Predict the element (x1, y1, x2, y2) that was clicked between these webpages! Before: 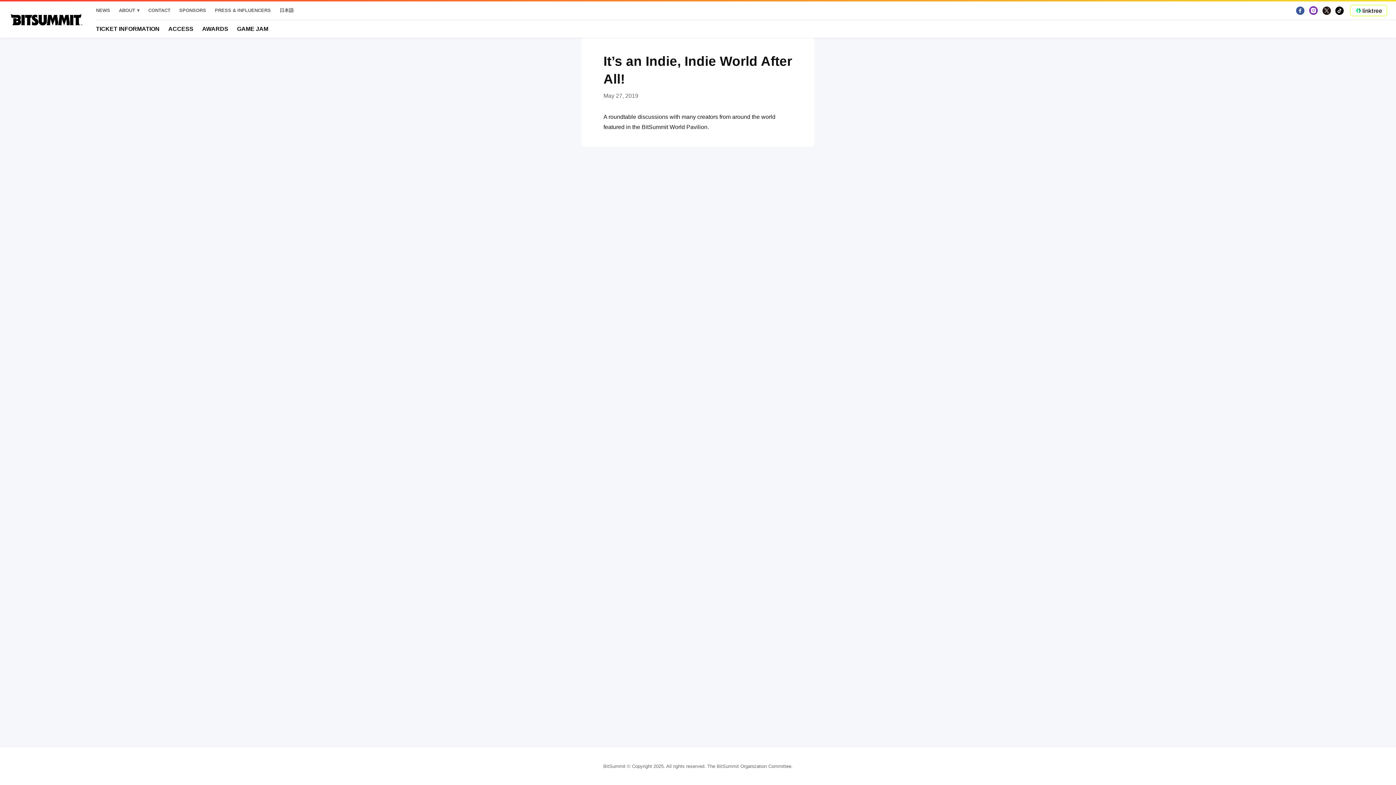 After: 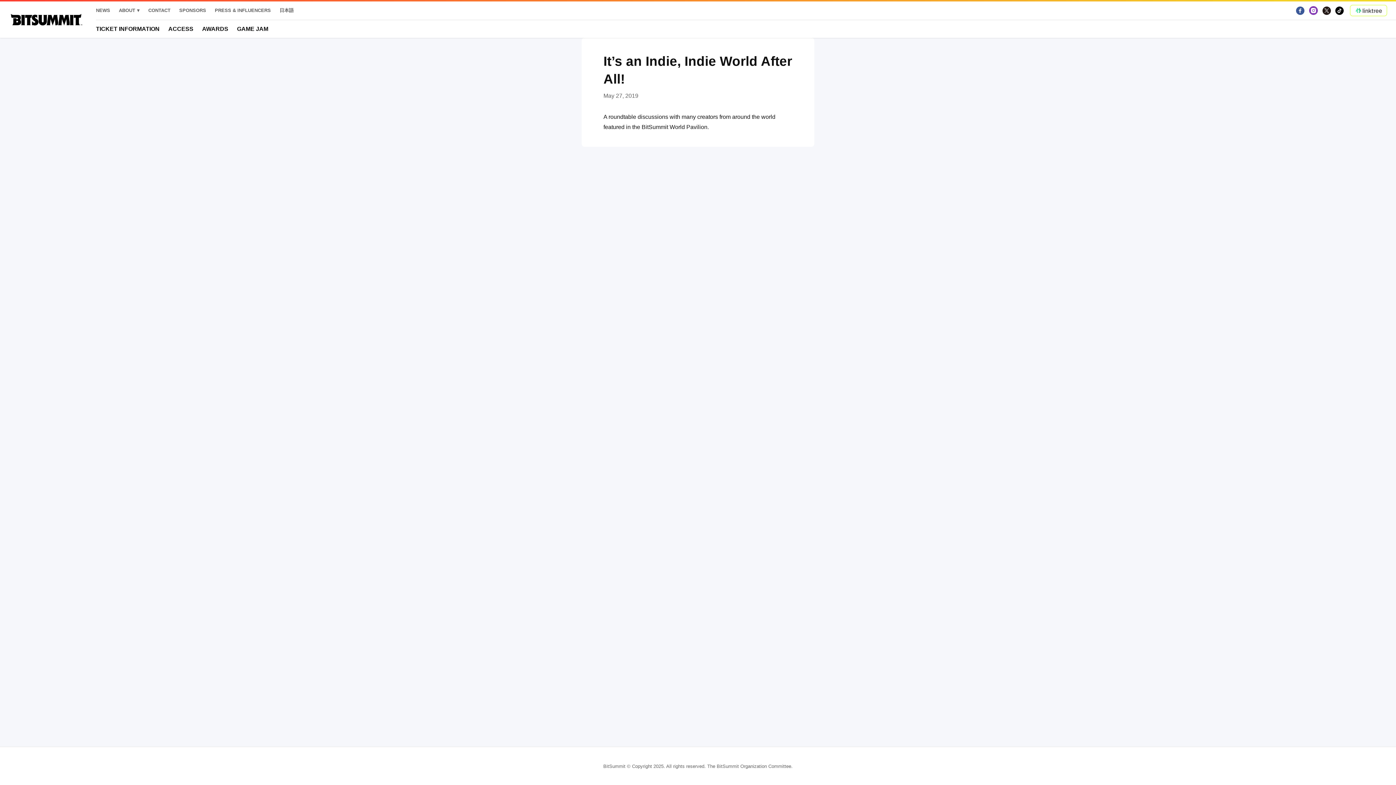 Action: bbox: (1350, 4, 1387, 16)